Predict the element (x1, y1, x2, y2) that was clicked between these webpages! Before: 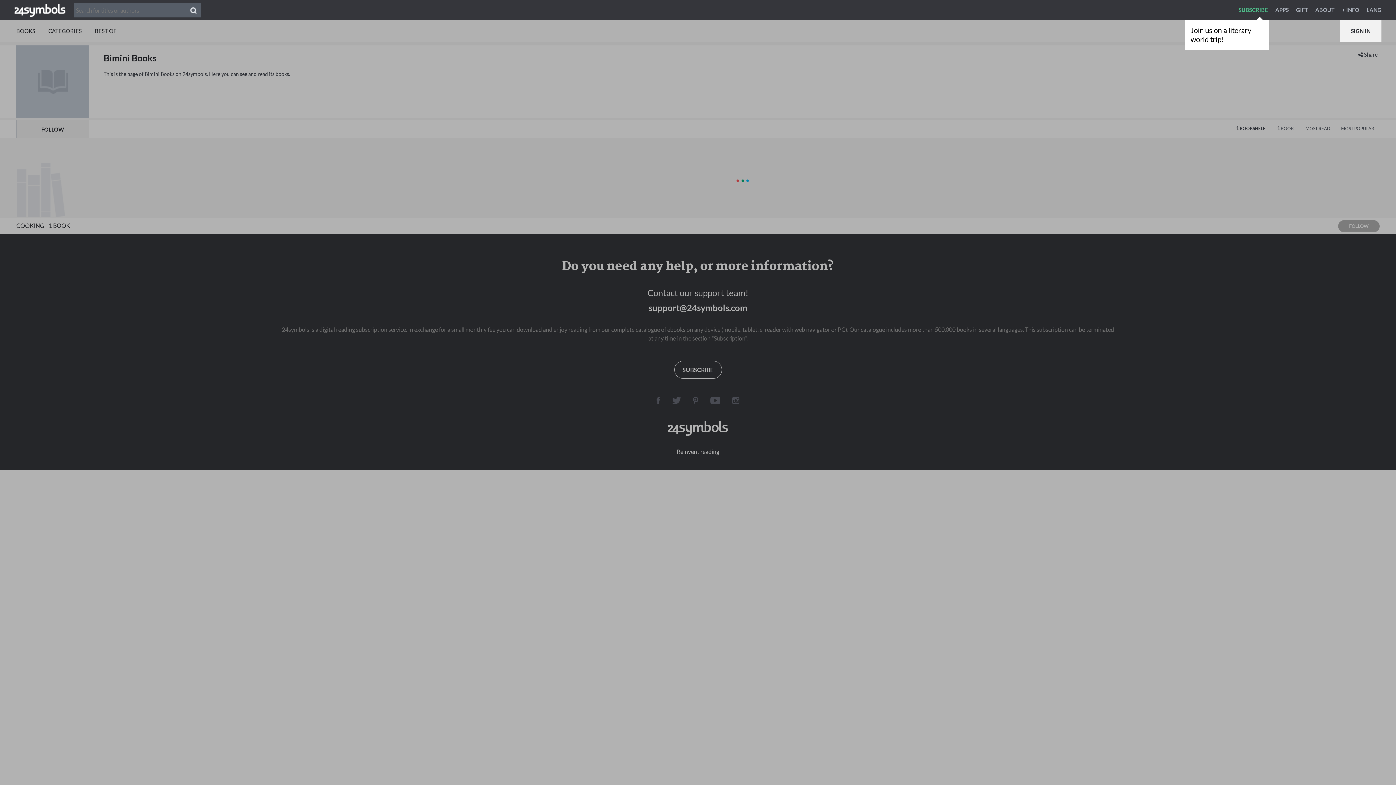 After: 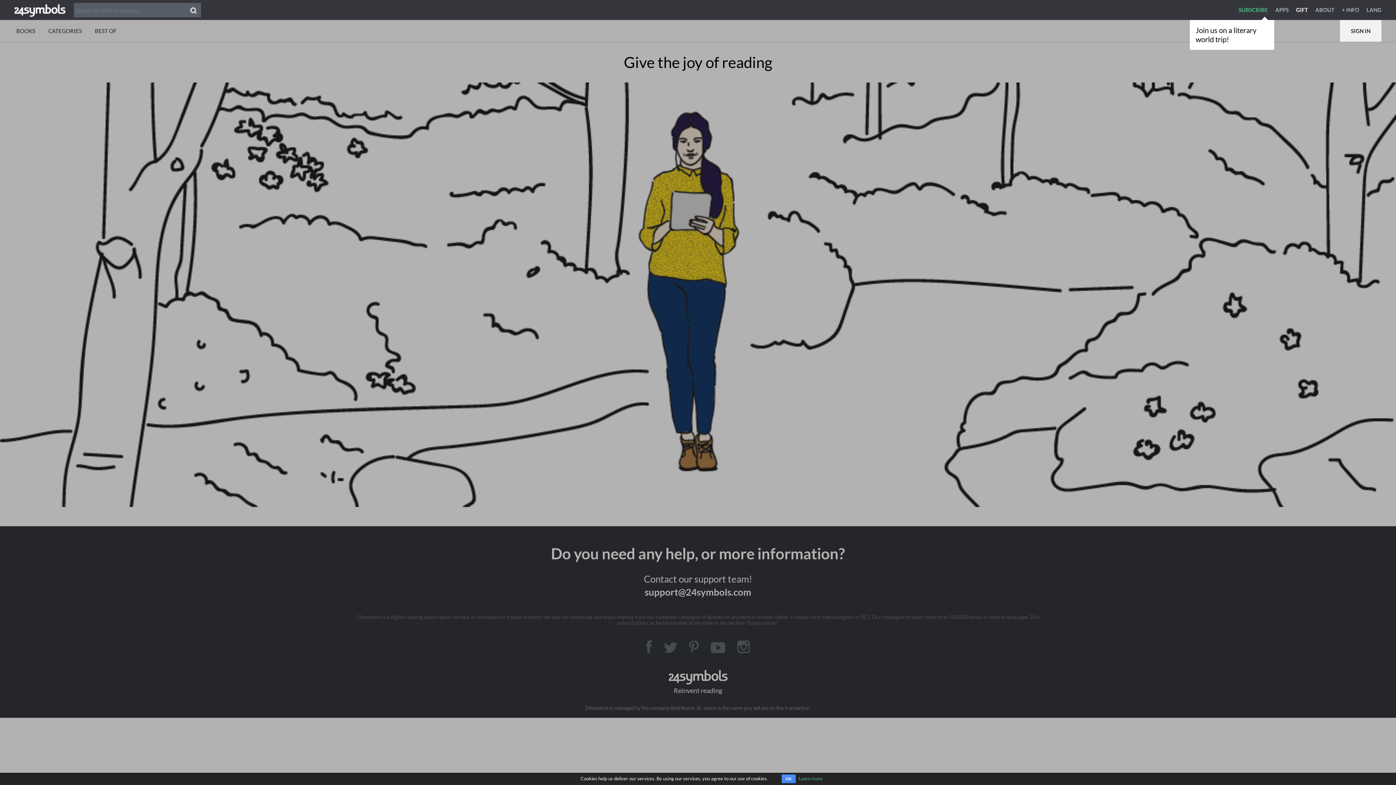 Action: bbox: (1296, 6, 1314, 13) label: GIFT